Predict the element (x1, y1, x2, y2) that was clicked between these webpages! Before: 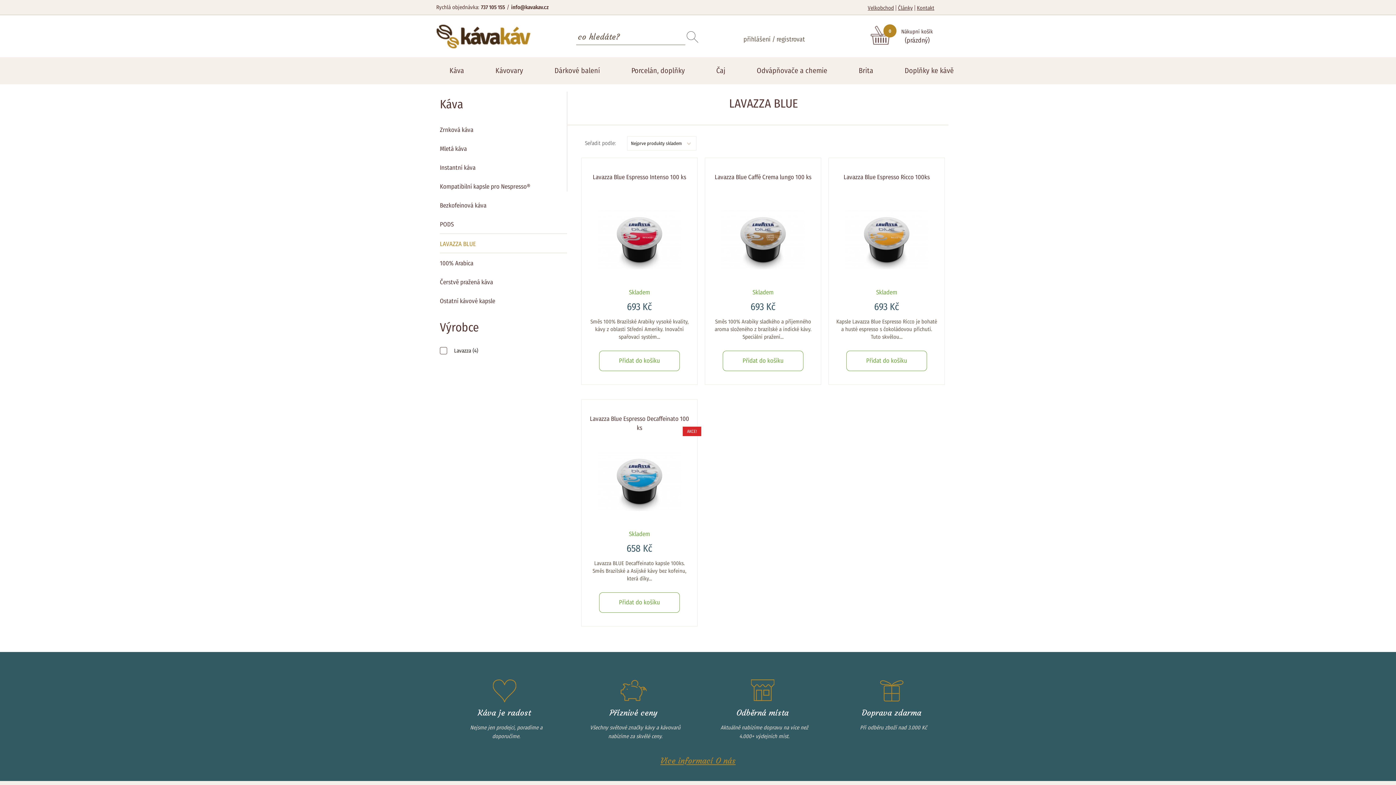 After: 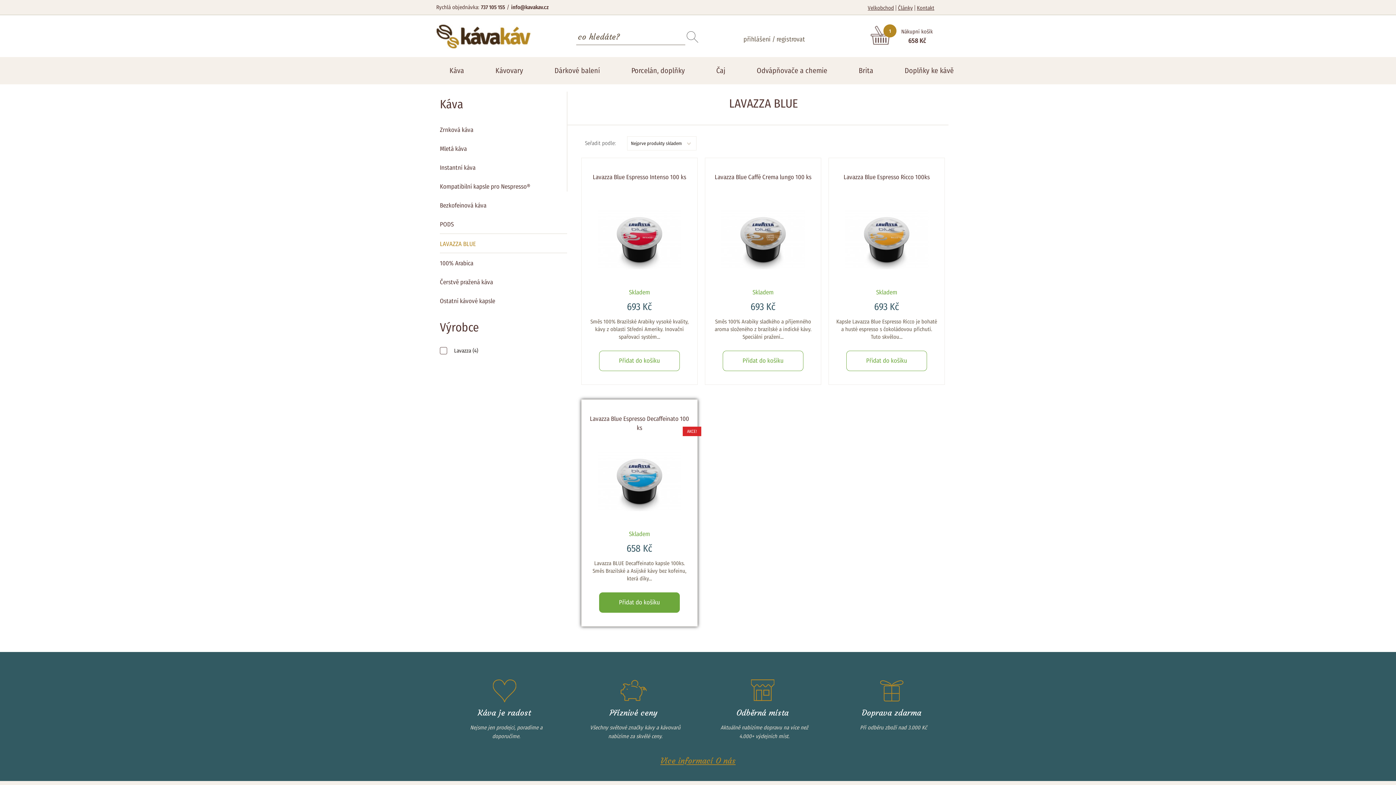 Action: bbox: (599, 592, 680, 613) label: Přidat do košíku